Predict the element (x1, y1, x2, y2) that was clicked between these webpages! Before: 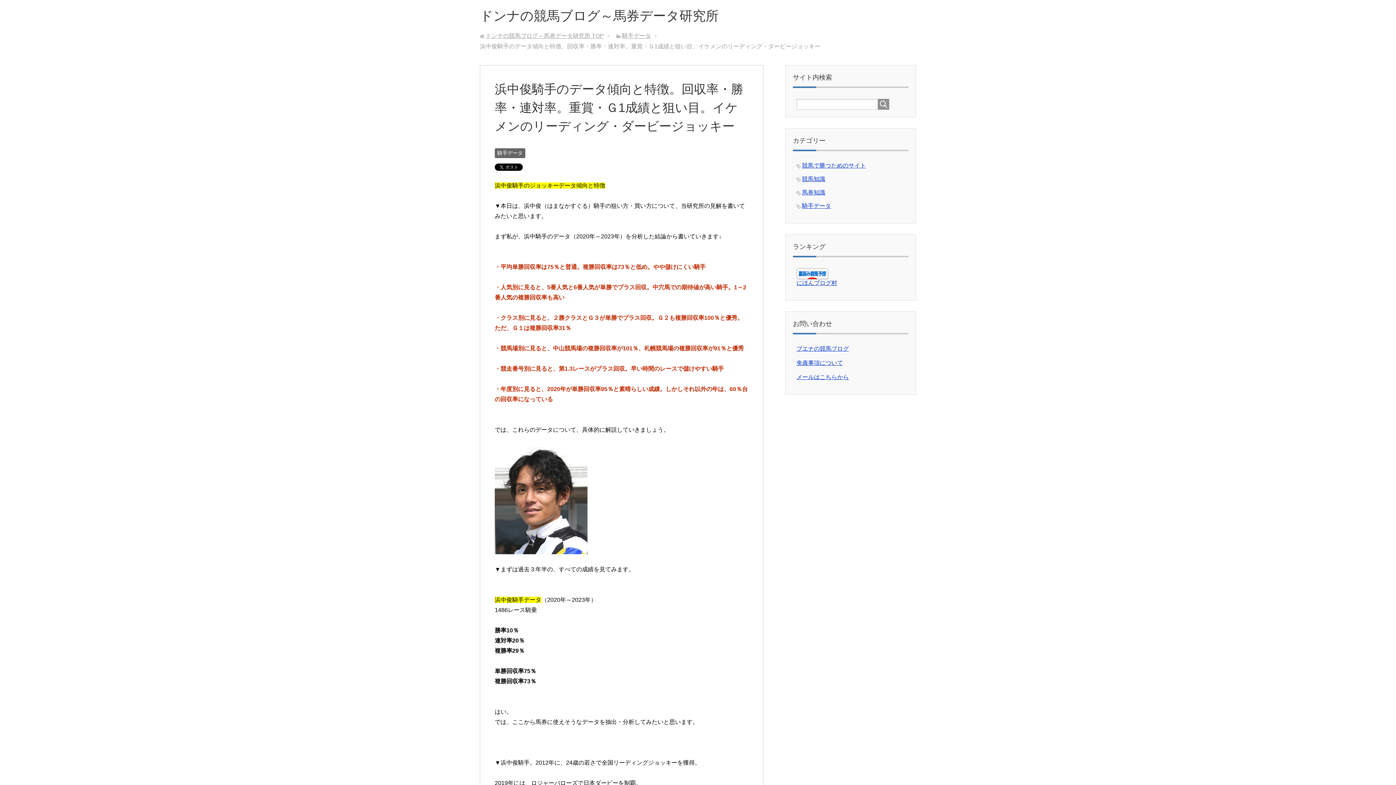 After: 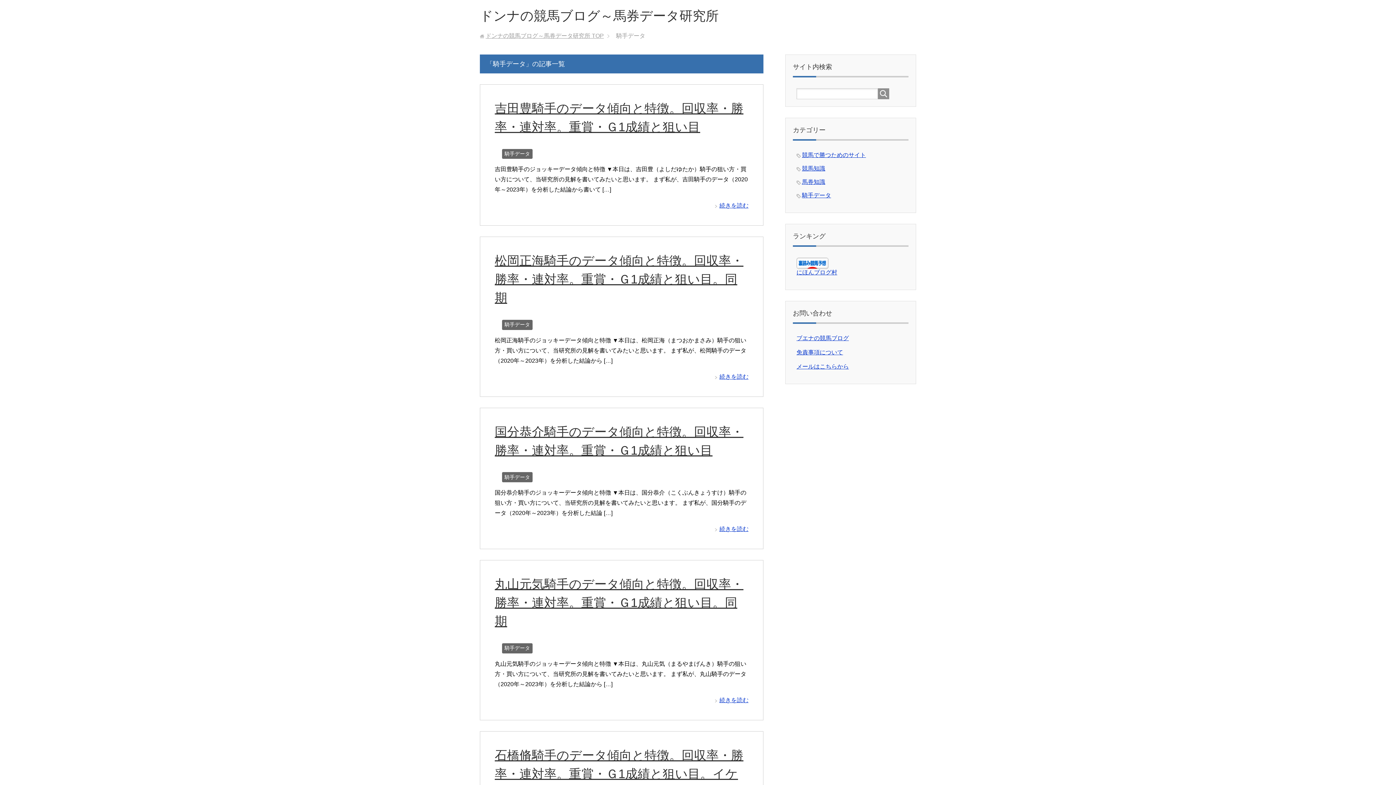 Action: label: 騎手データ bbox: (494, 148, 525, 158)